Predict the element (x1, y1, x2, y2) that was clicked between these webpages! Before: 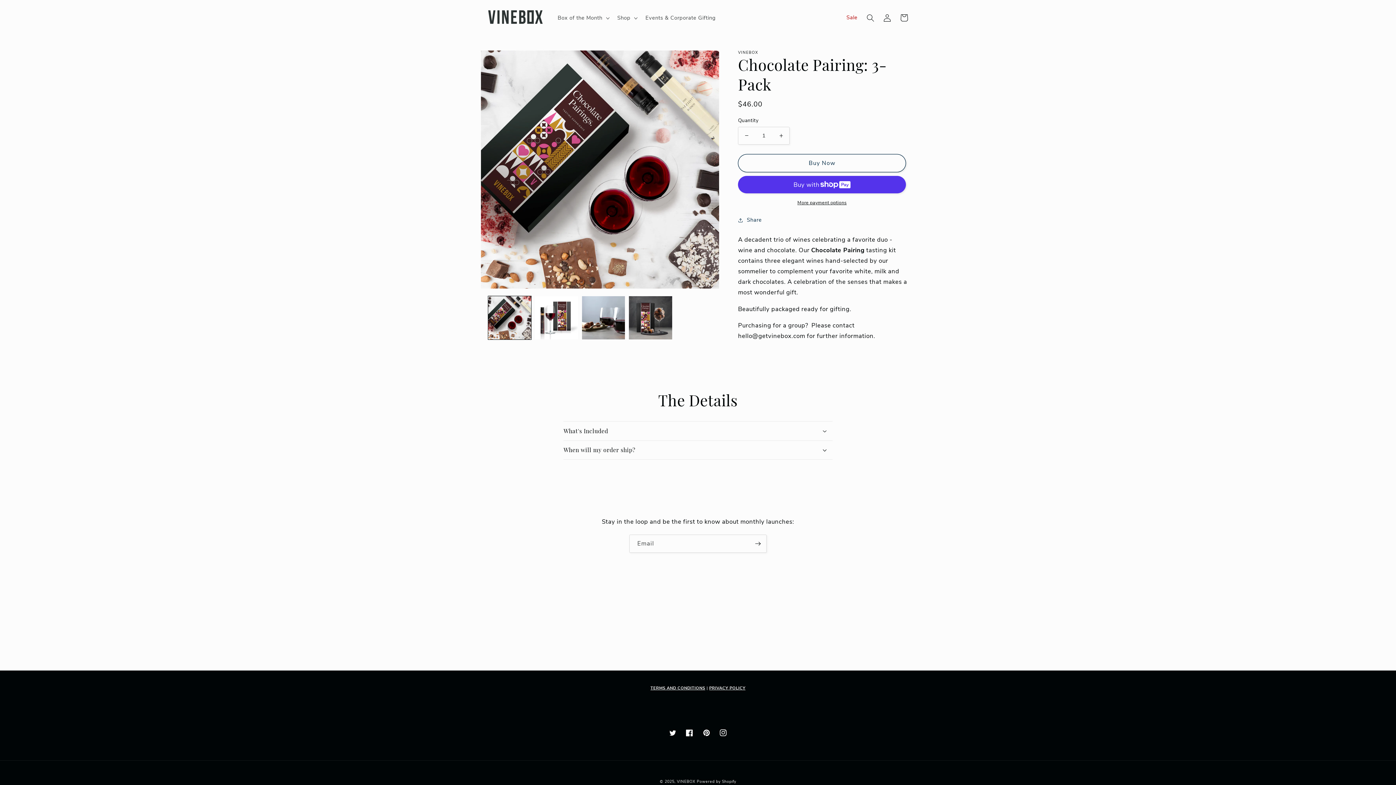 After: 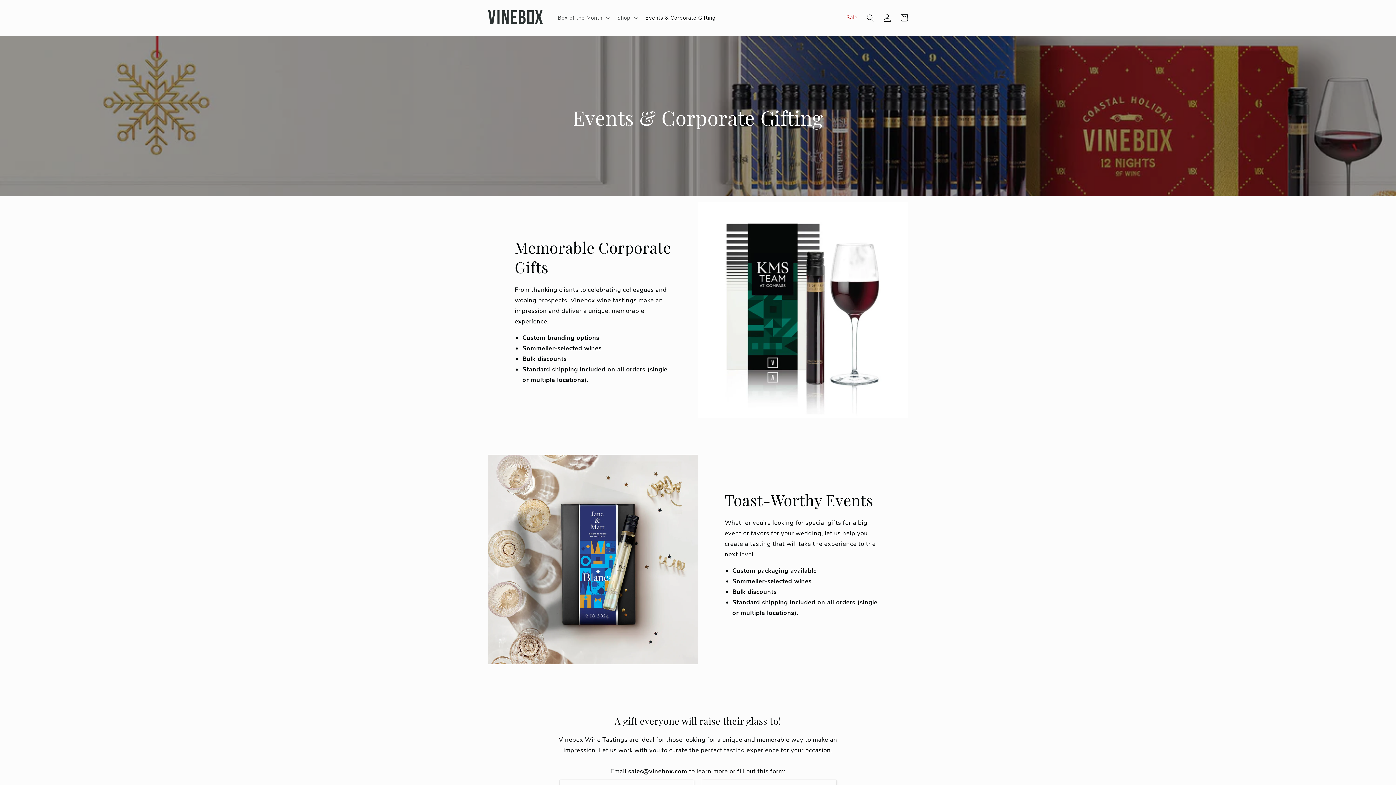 Action: bbox: (641, 10, 720, 25) label: Events & Corporate Gifting nav link.